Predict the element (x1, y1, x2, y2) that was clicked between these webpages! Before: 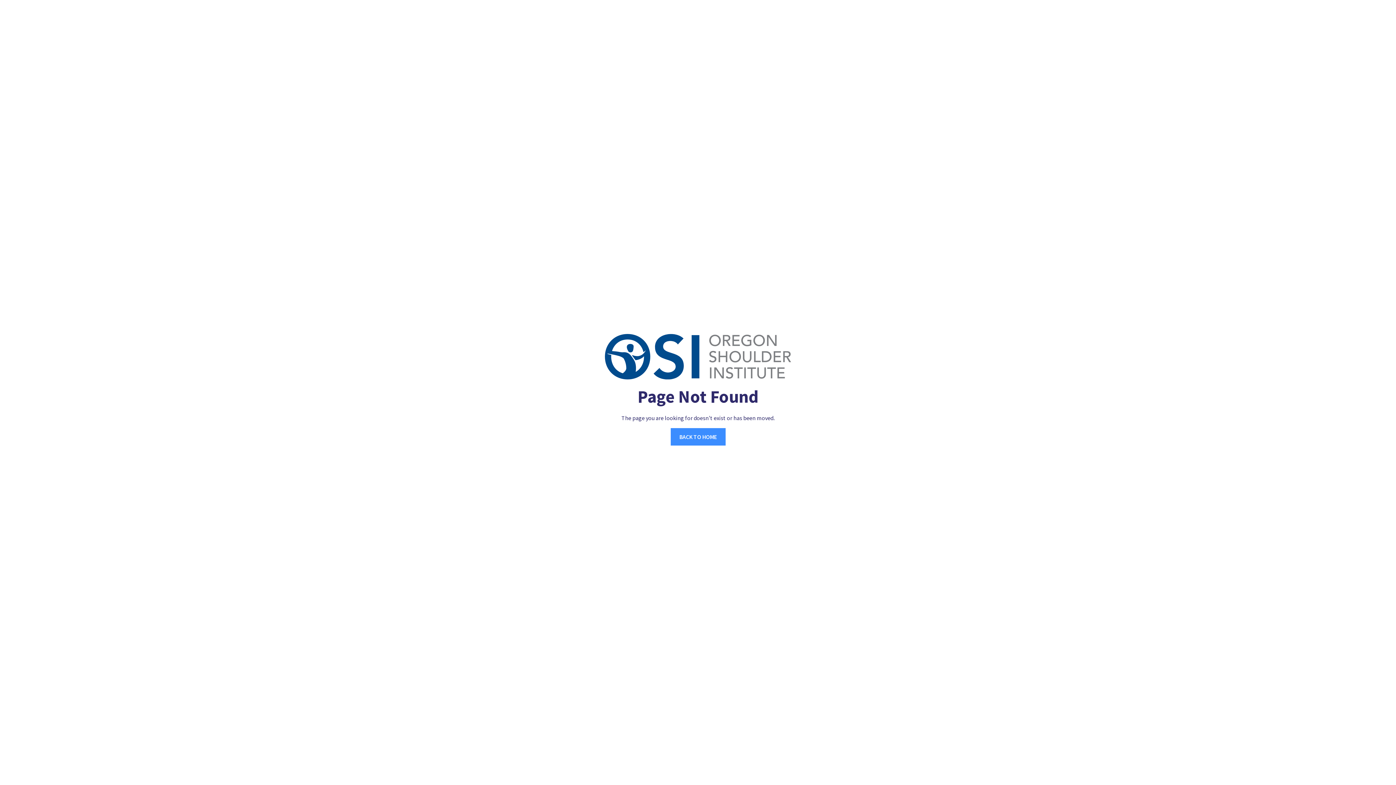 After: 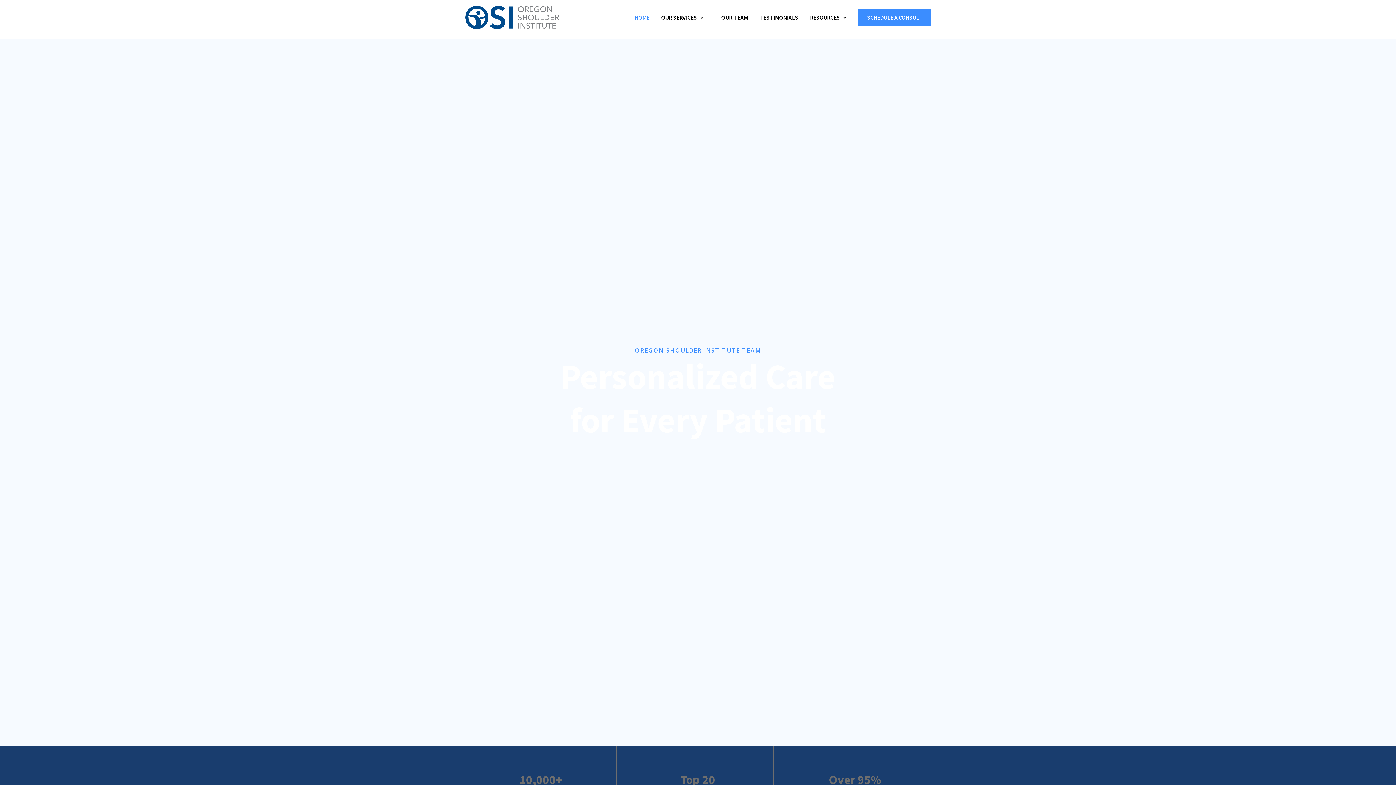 Action: bbox: (670, 428, 725, 445) label: BACK TO HOME